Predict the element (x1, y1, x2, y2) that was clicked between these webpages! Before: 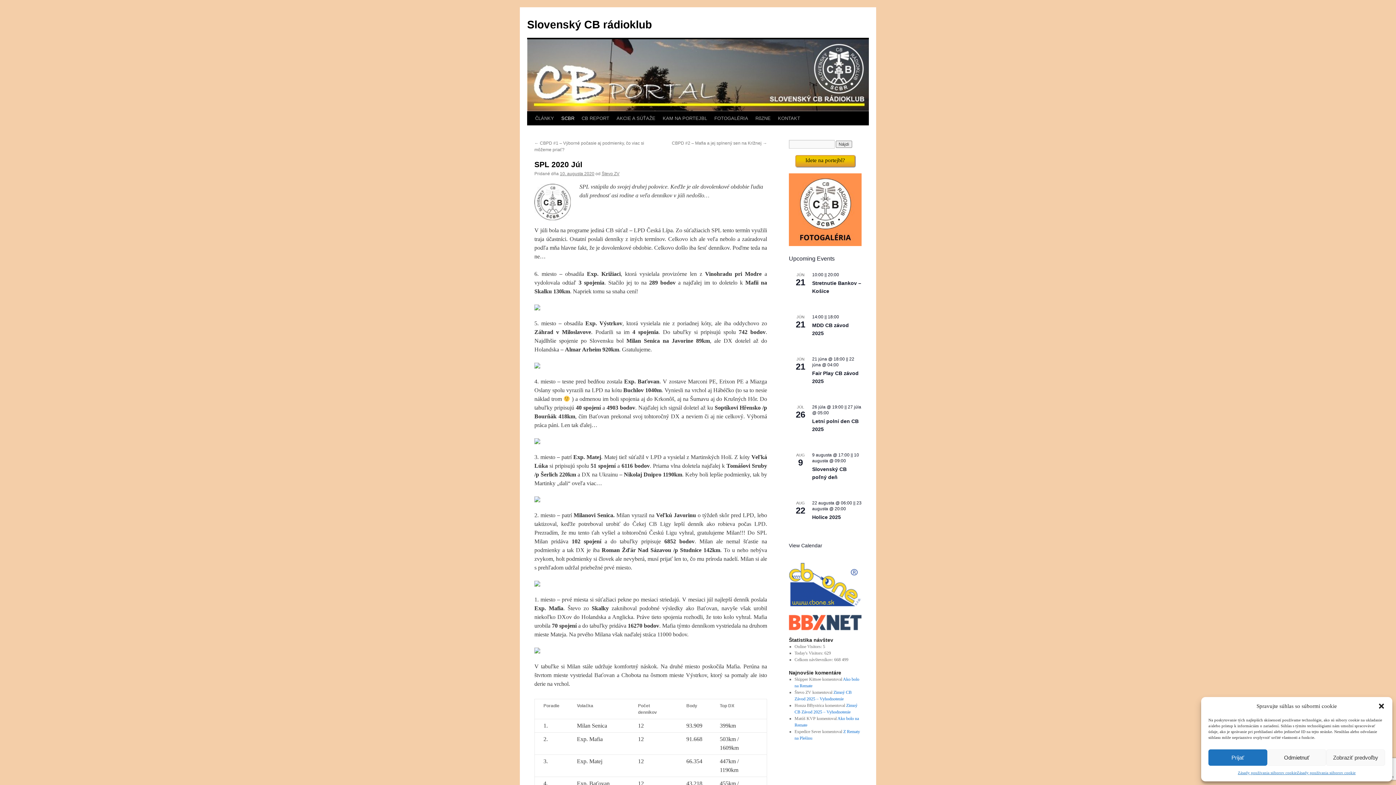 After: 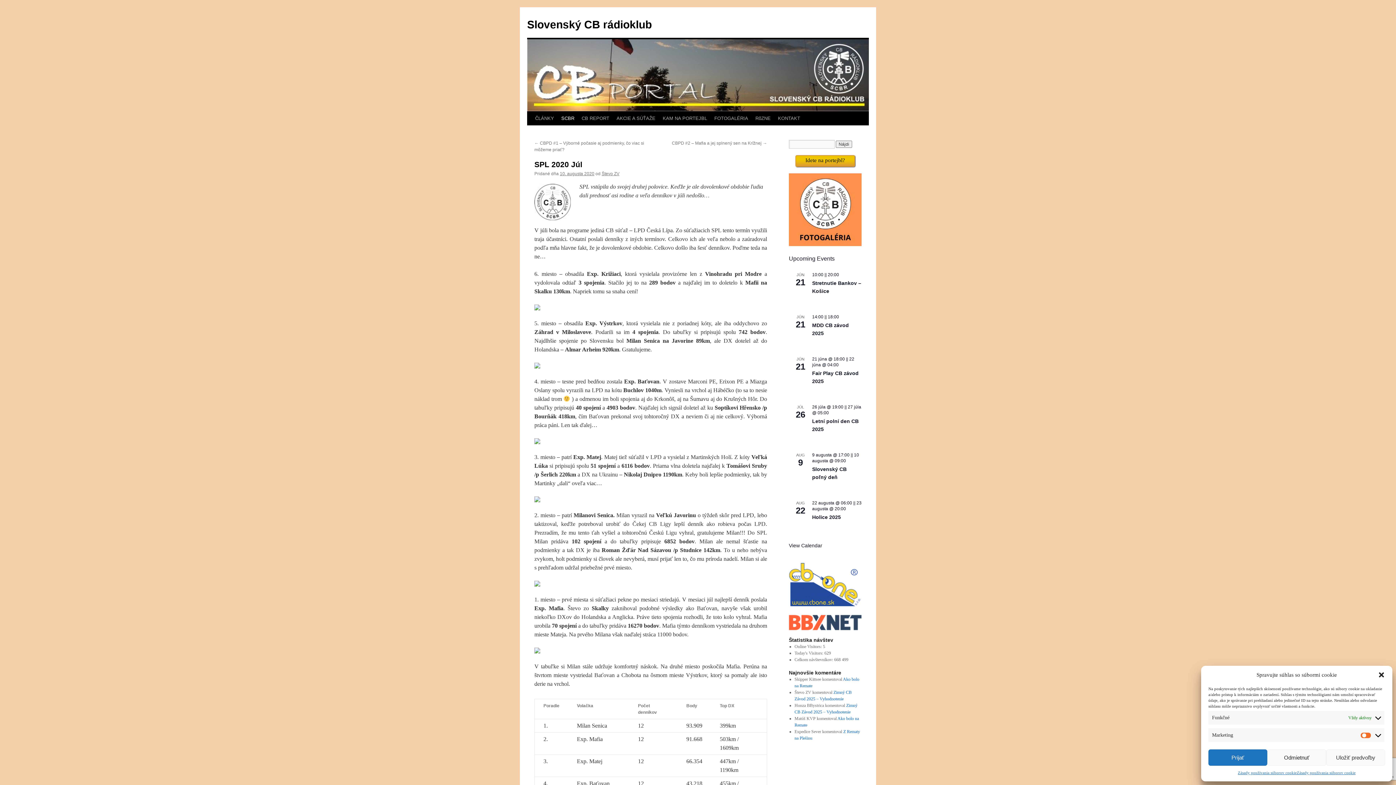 Action: label: Zobraziť predvoľby bbox: (1326, 749, 1385, 766)